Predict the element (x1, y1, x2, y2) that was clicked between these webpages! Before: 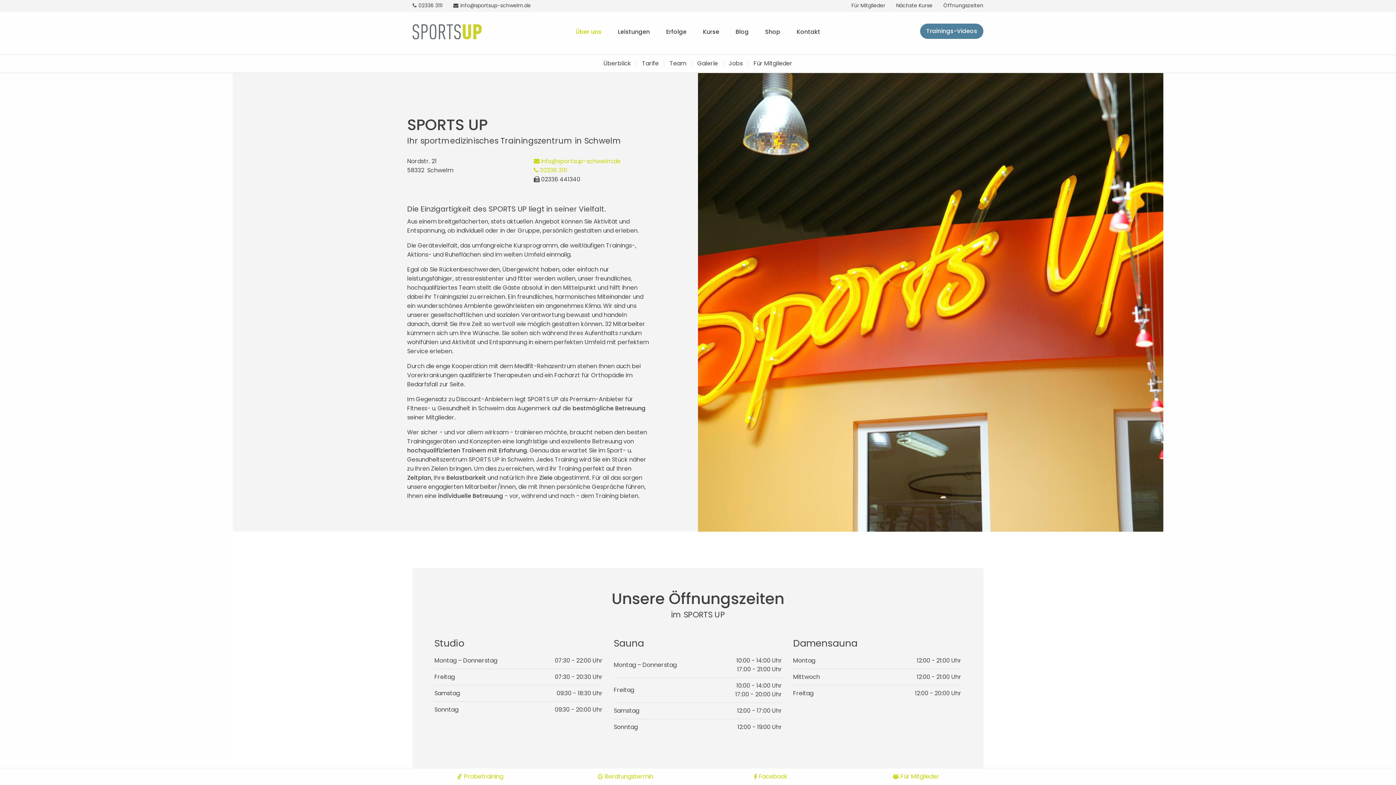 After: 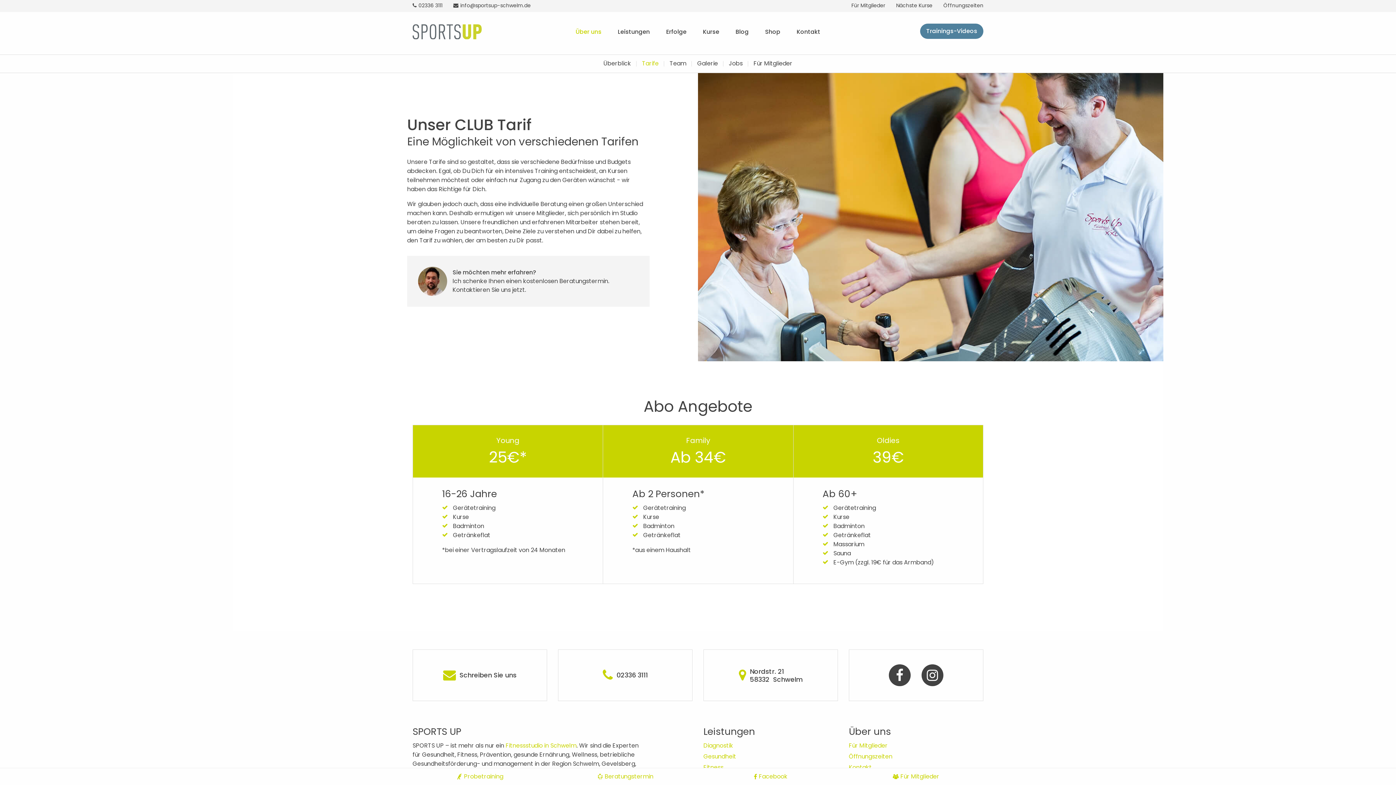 Action: label: Tarife bbox: (636, 54, 664, 72)